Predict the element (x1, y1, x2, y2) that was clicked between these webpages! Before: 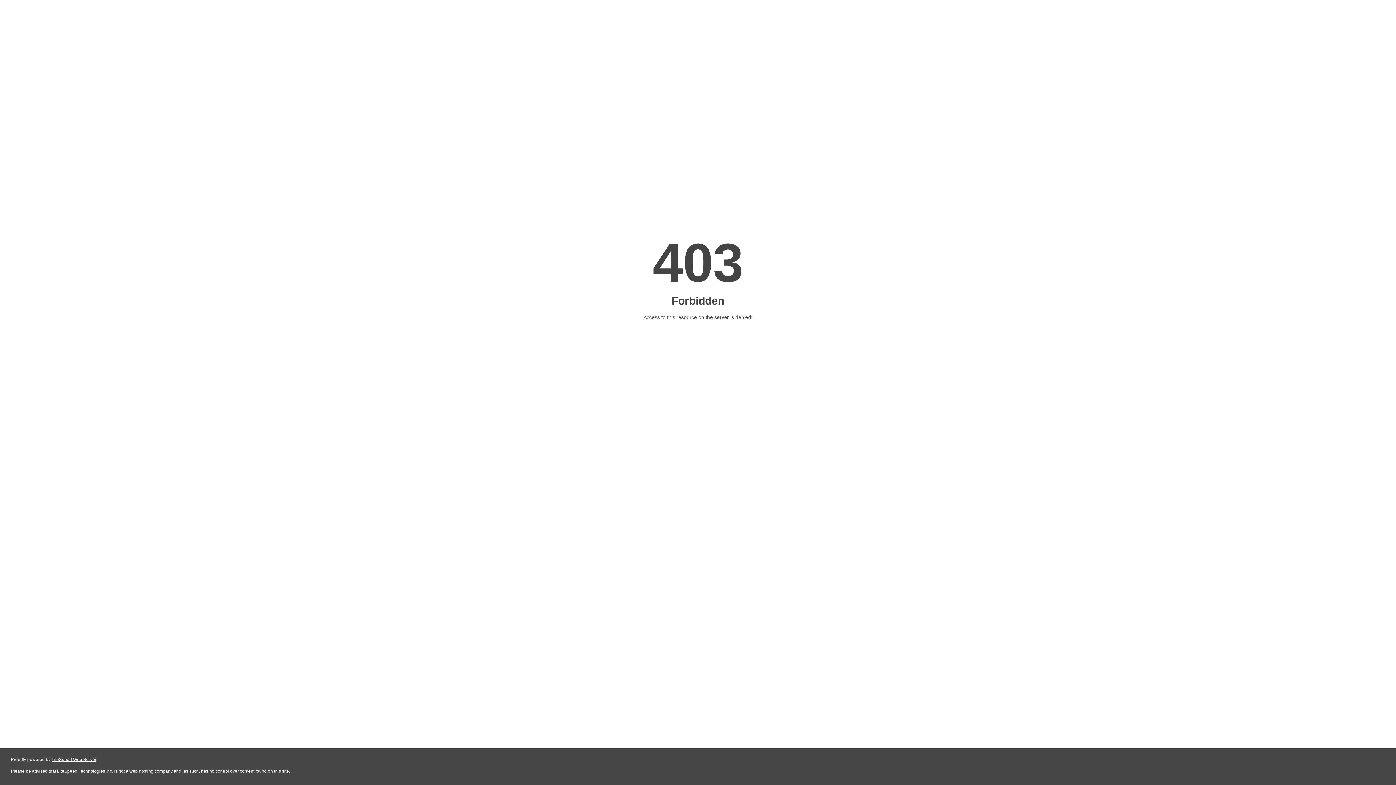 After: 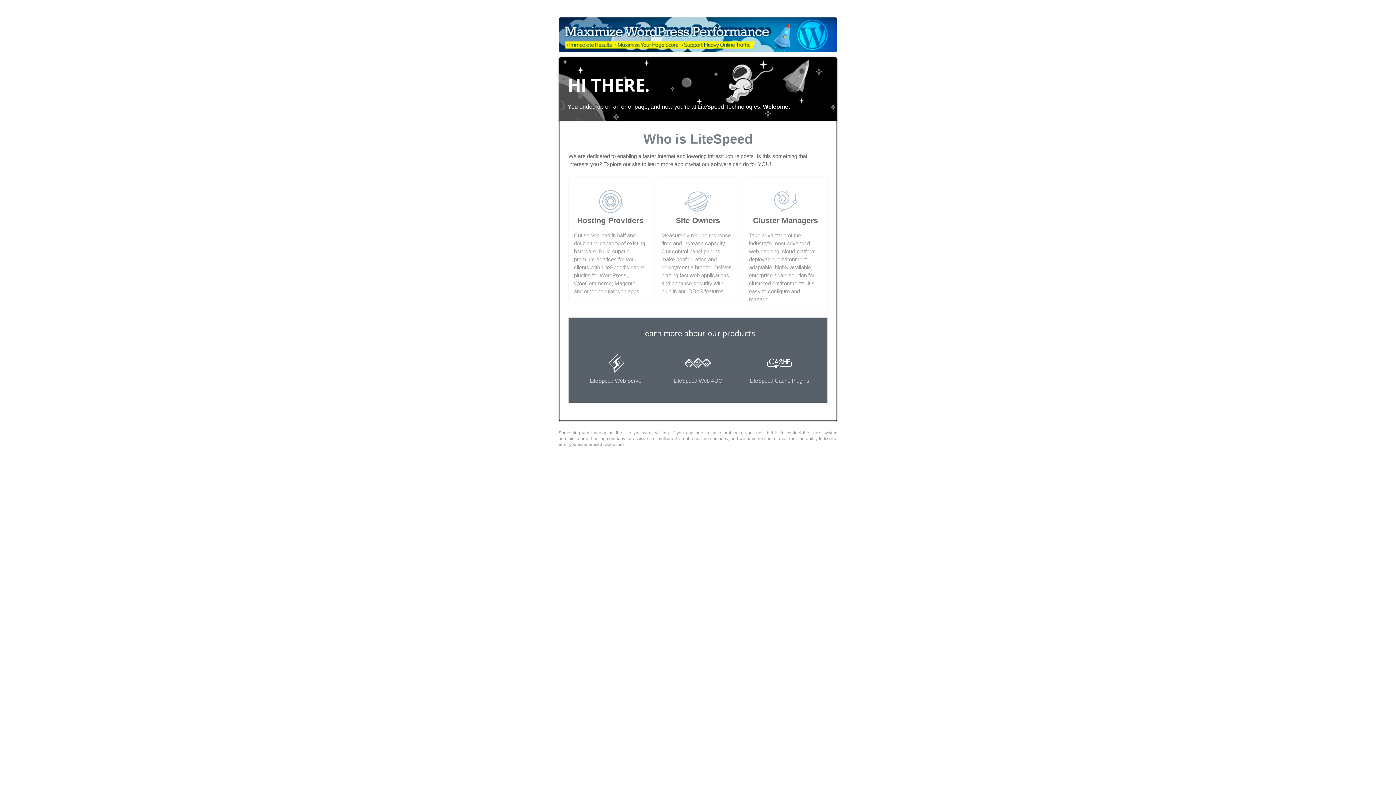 Action: label: LiteSpeed Web Server bbox: (51, 757, 96, 762)